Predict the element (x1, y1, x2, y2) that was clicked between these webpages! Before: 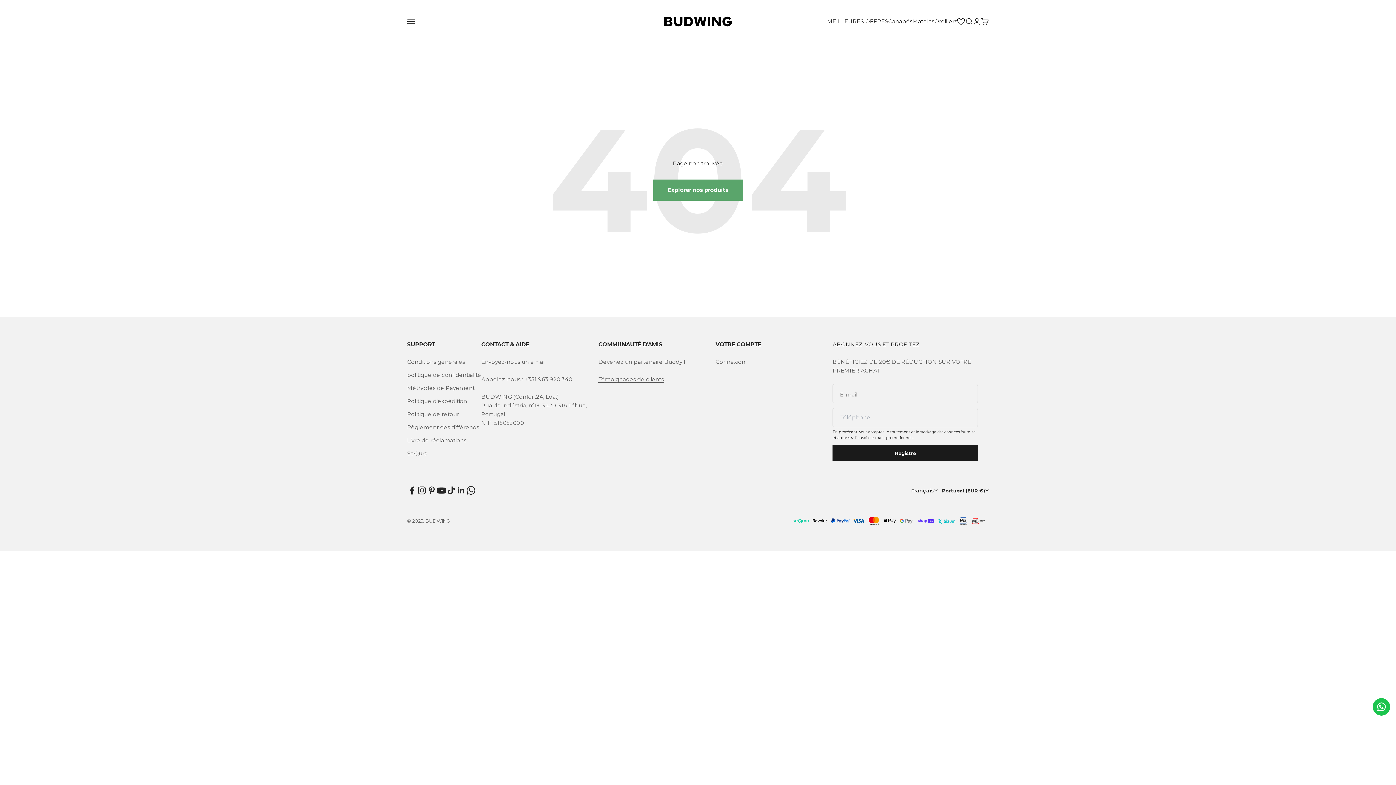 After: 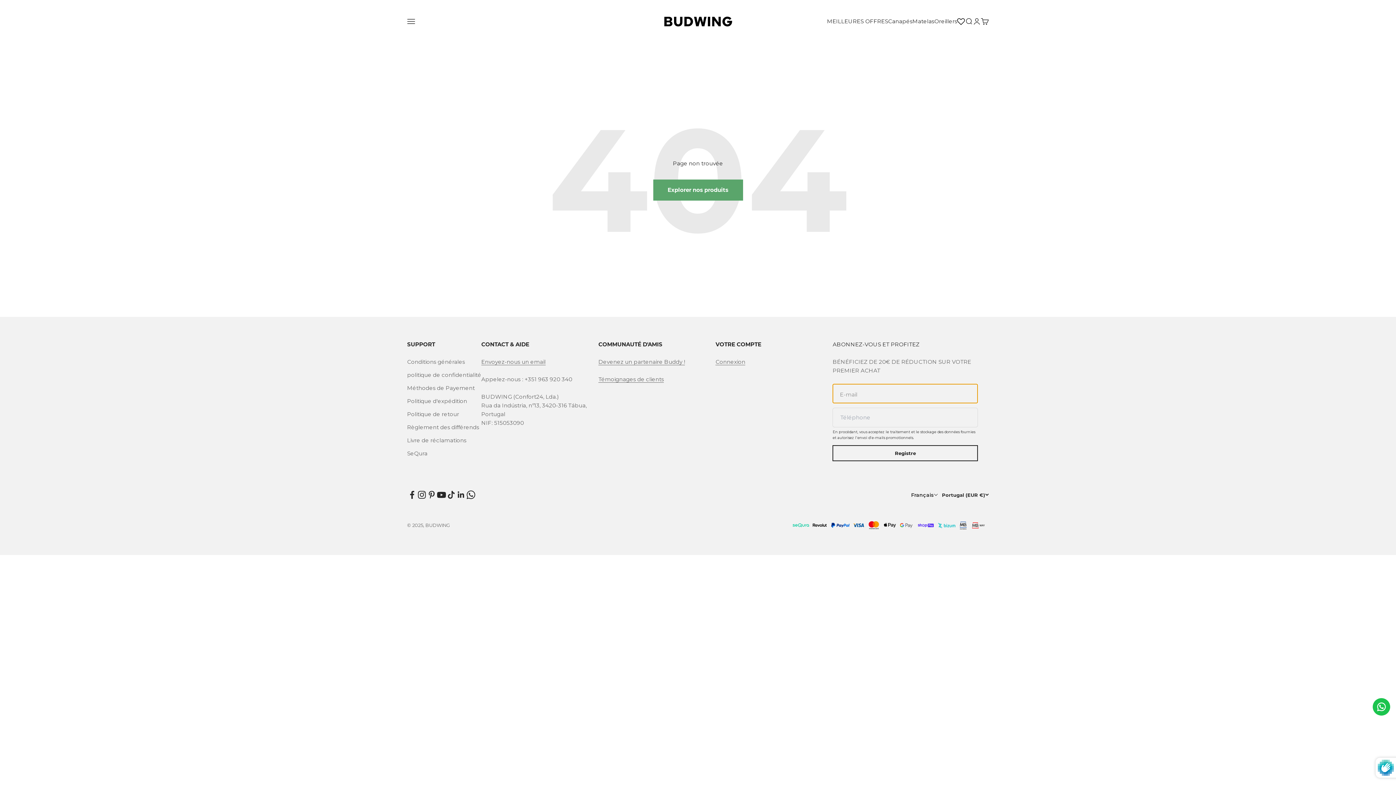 Action: bbox: (832, 445, 978, 461) label: Registre